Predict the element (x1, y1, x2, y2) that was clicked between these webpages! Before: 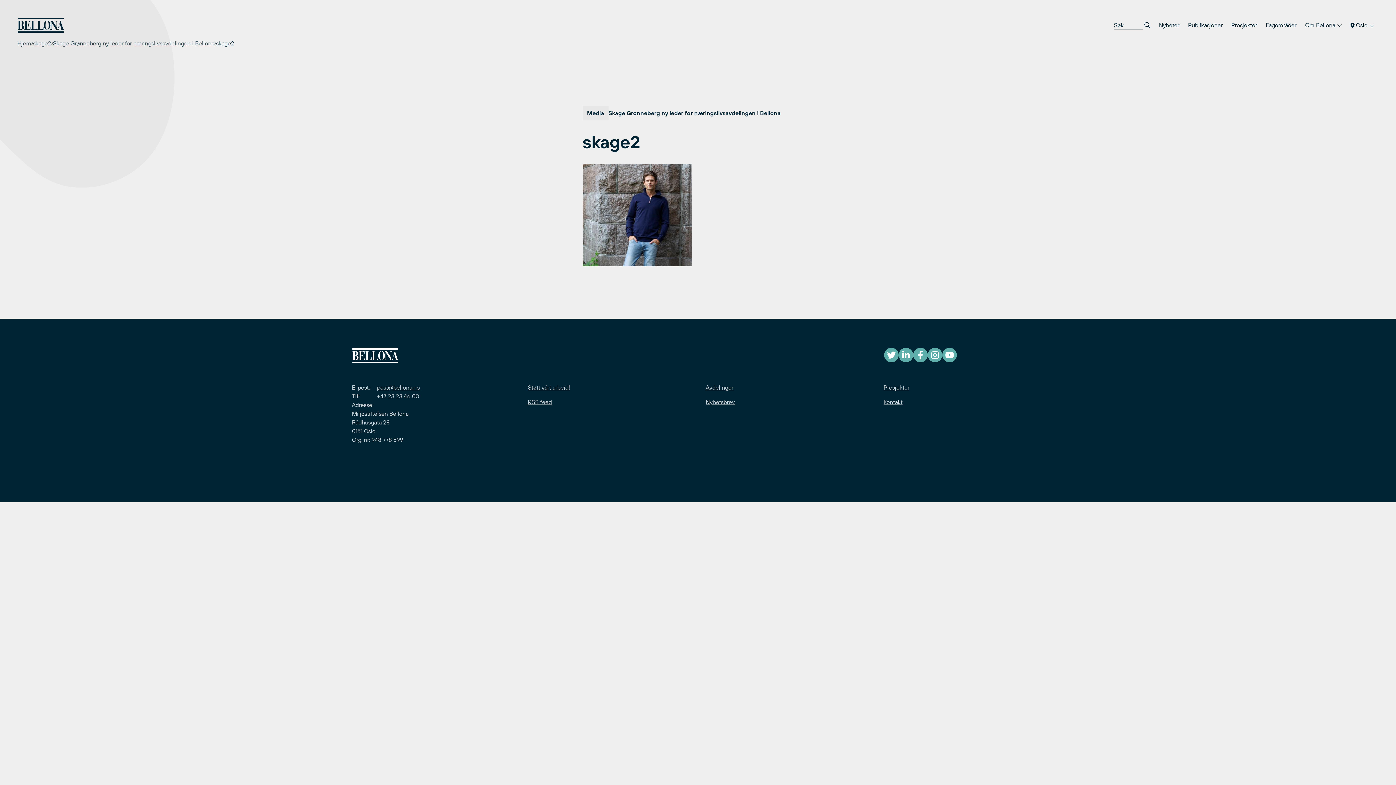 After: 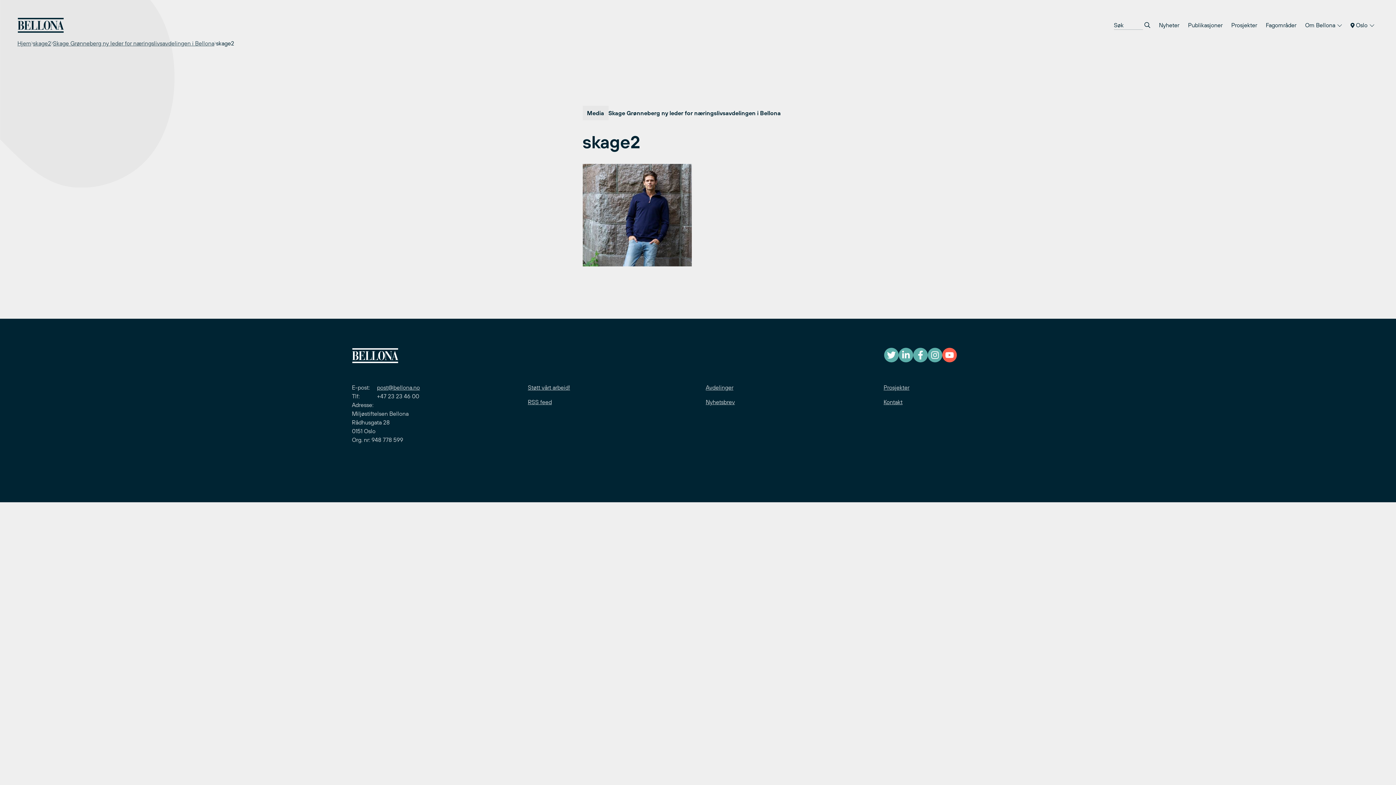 Action: bbox: (942, 348, 957, 362)